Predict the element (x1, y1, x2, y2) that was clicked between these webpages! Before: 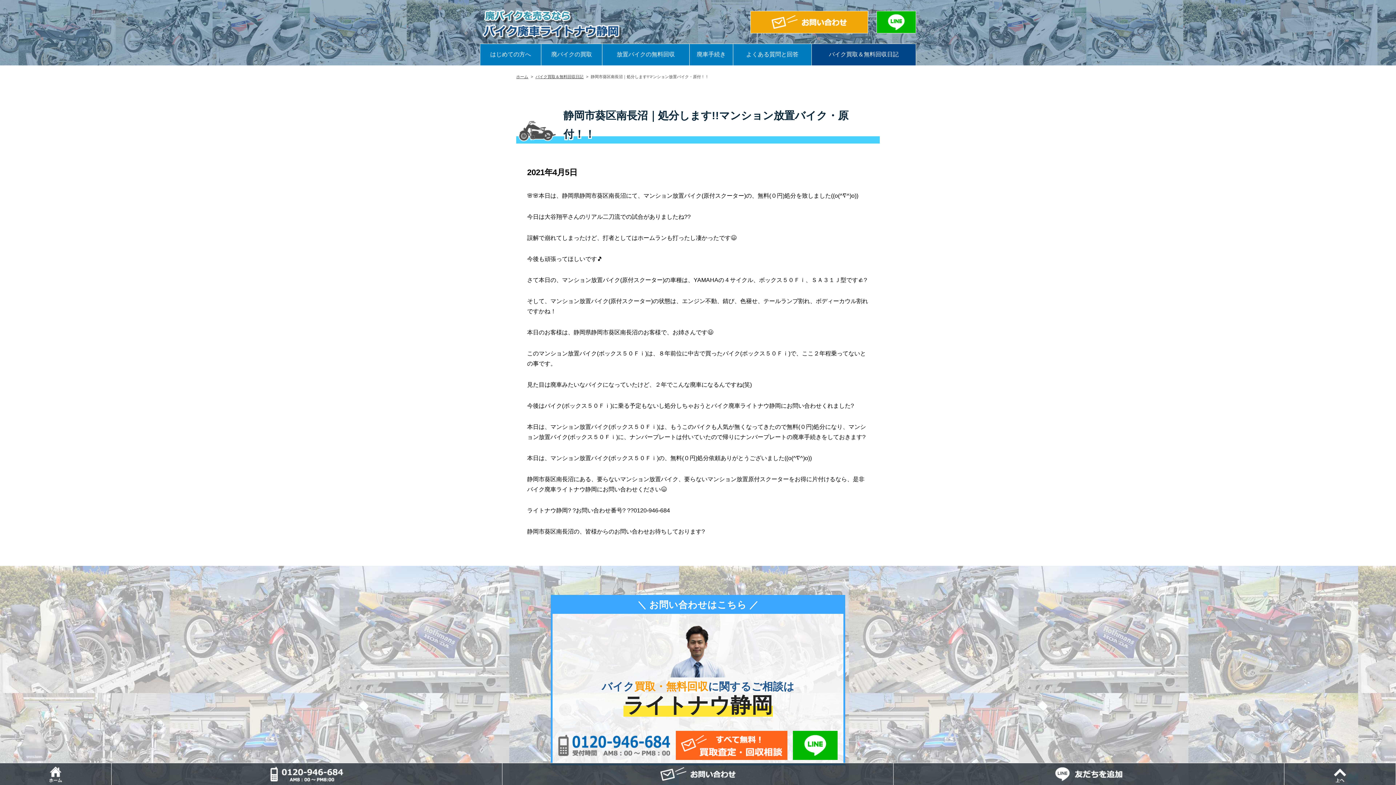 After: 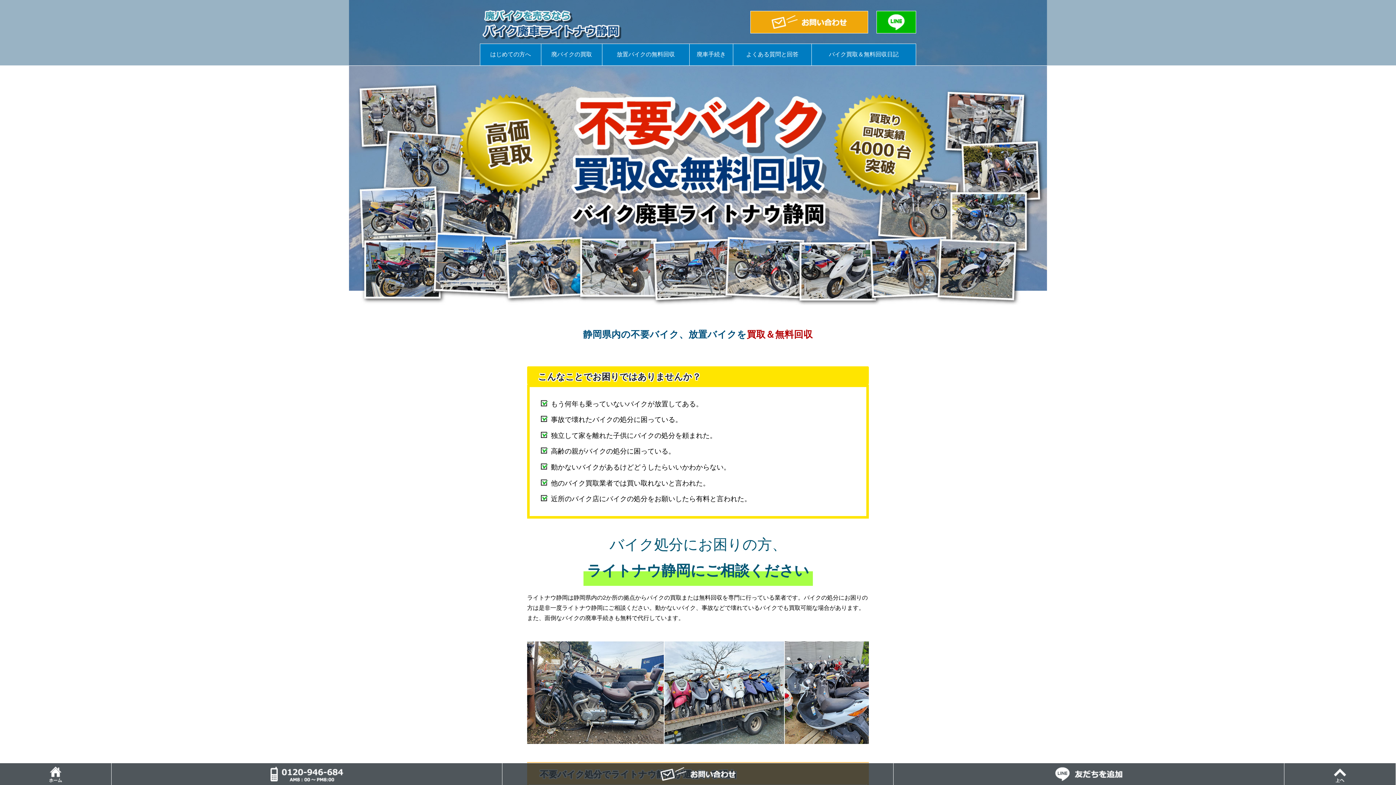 Action: bbox: (516, 74, 528, 78) label: ホーム